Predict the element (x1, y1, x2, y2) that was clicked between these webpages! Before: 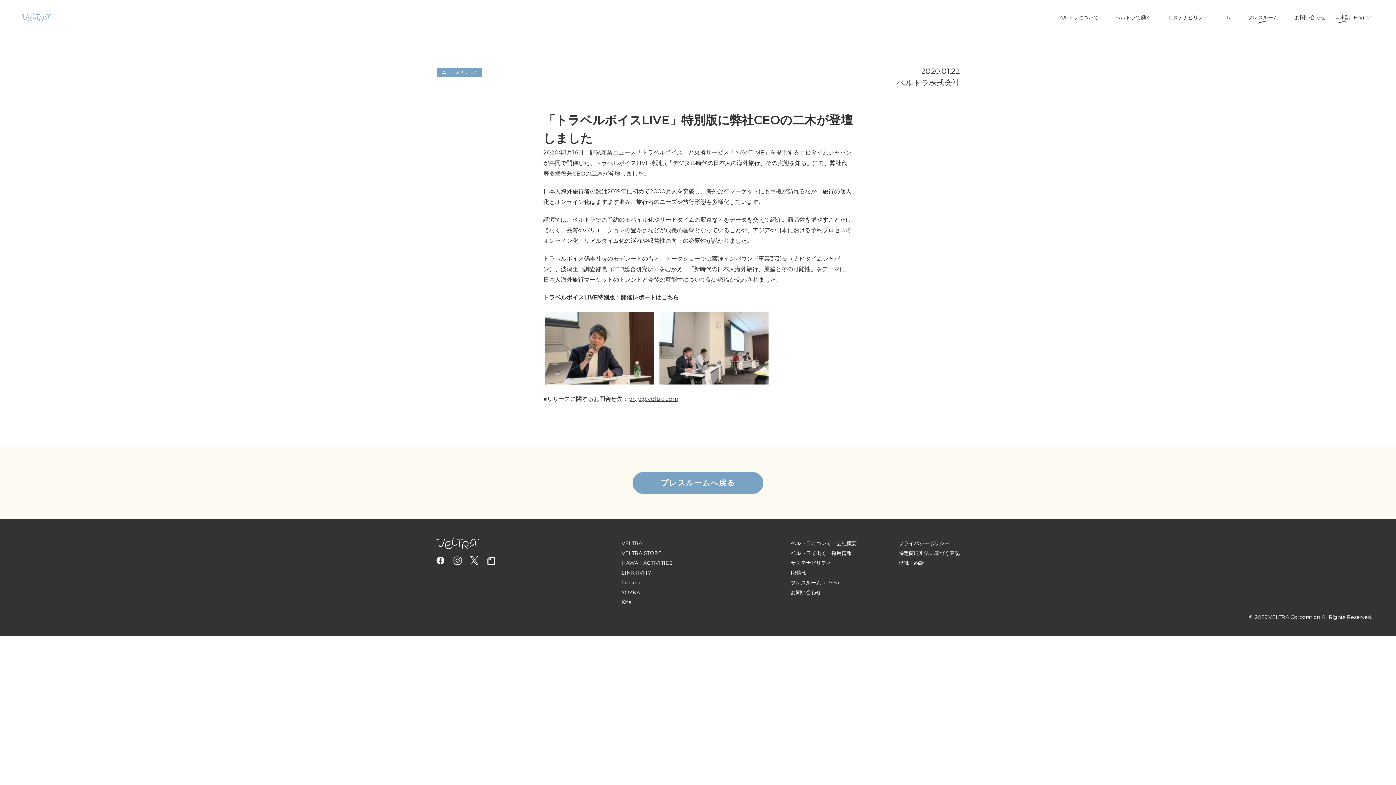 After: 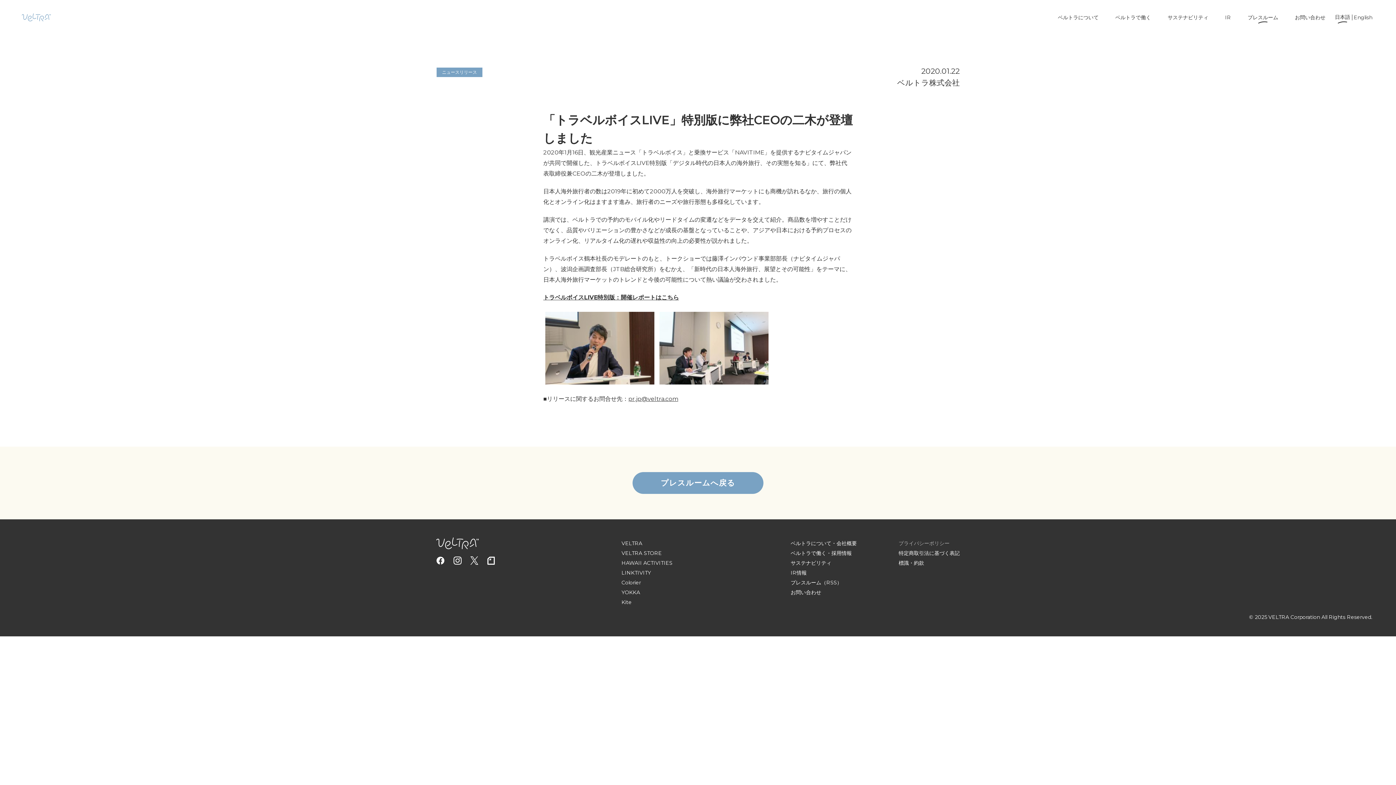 Action: bbox: (898, 539, 959, 547) label: プライバシーポリシー